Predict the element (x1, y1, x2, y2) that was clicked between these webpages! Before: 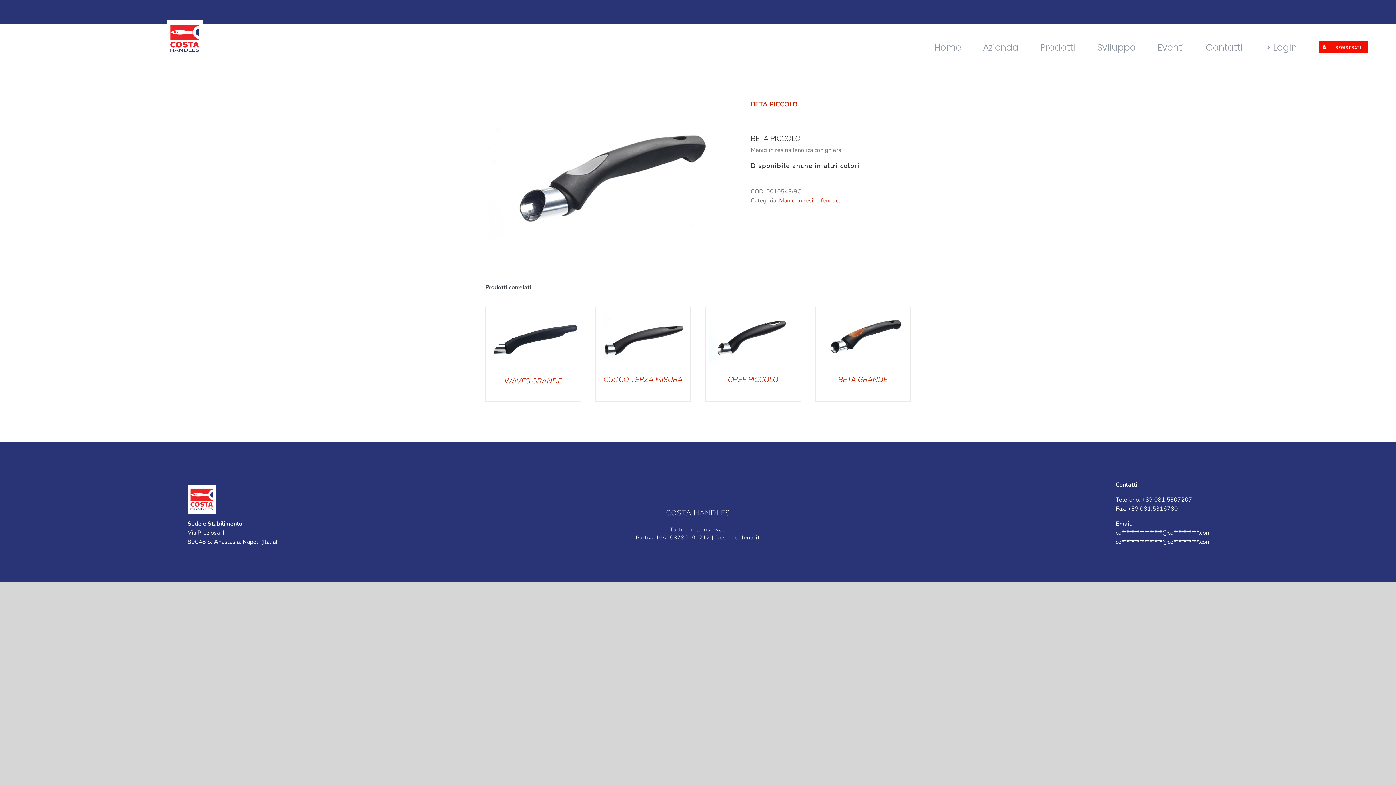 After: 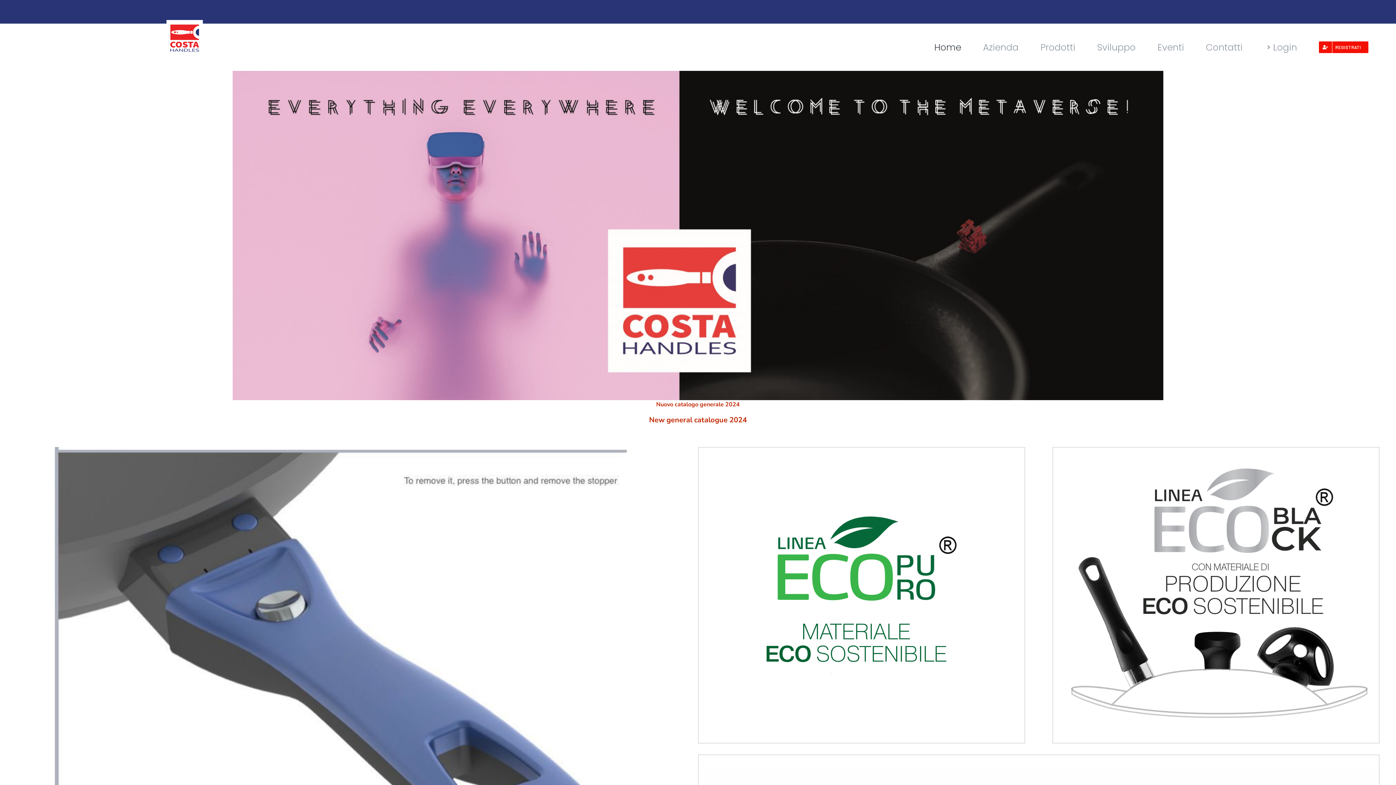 Action: bbox: (68, 20, 304, 56)